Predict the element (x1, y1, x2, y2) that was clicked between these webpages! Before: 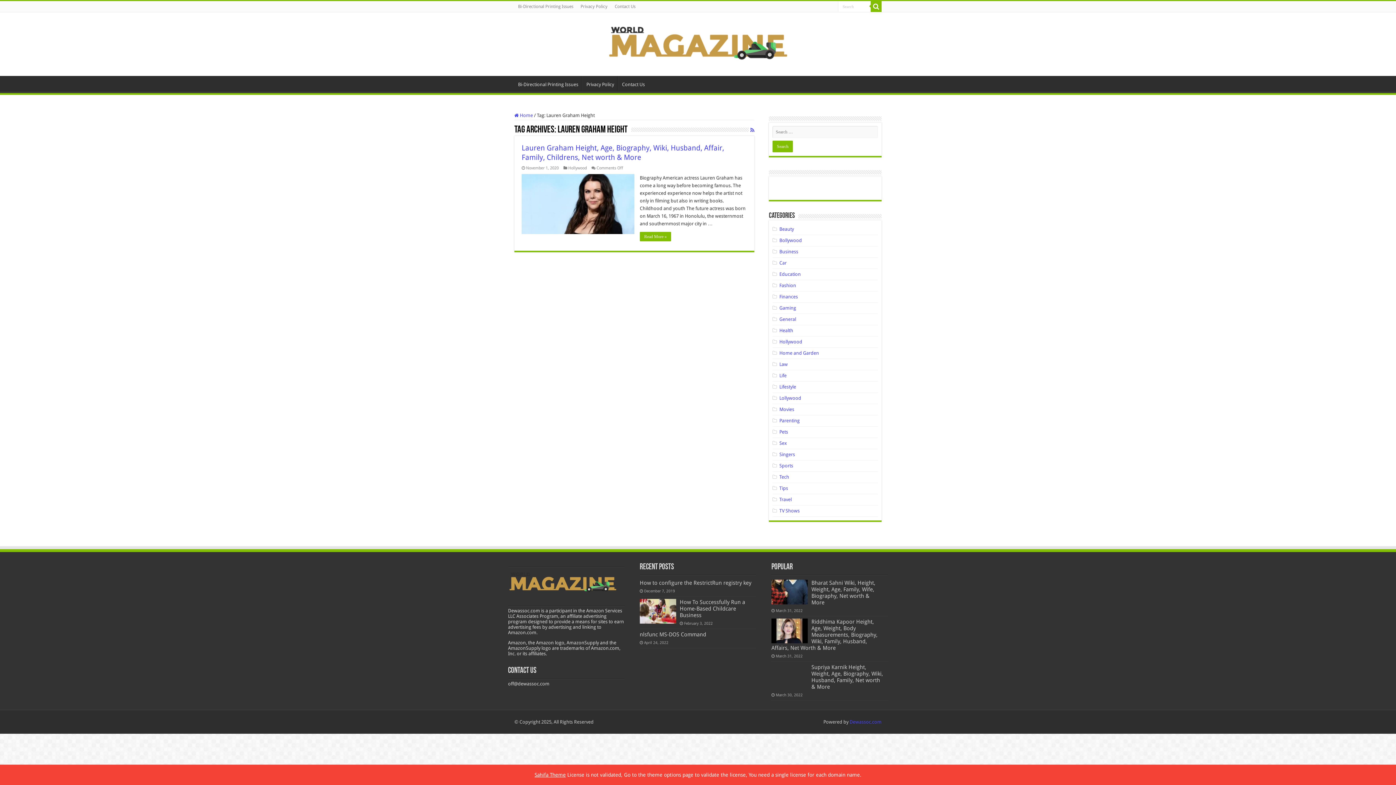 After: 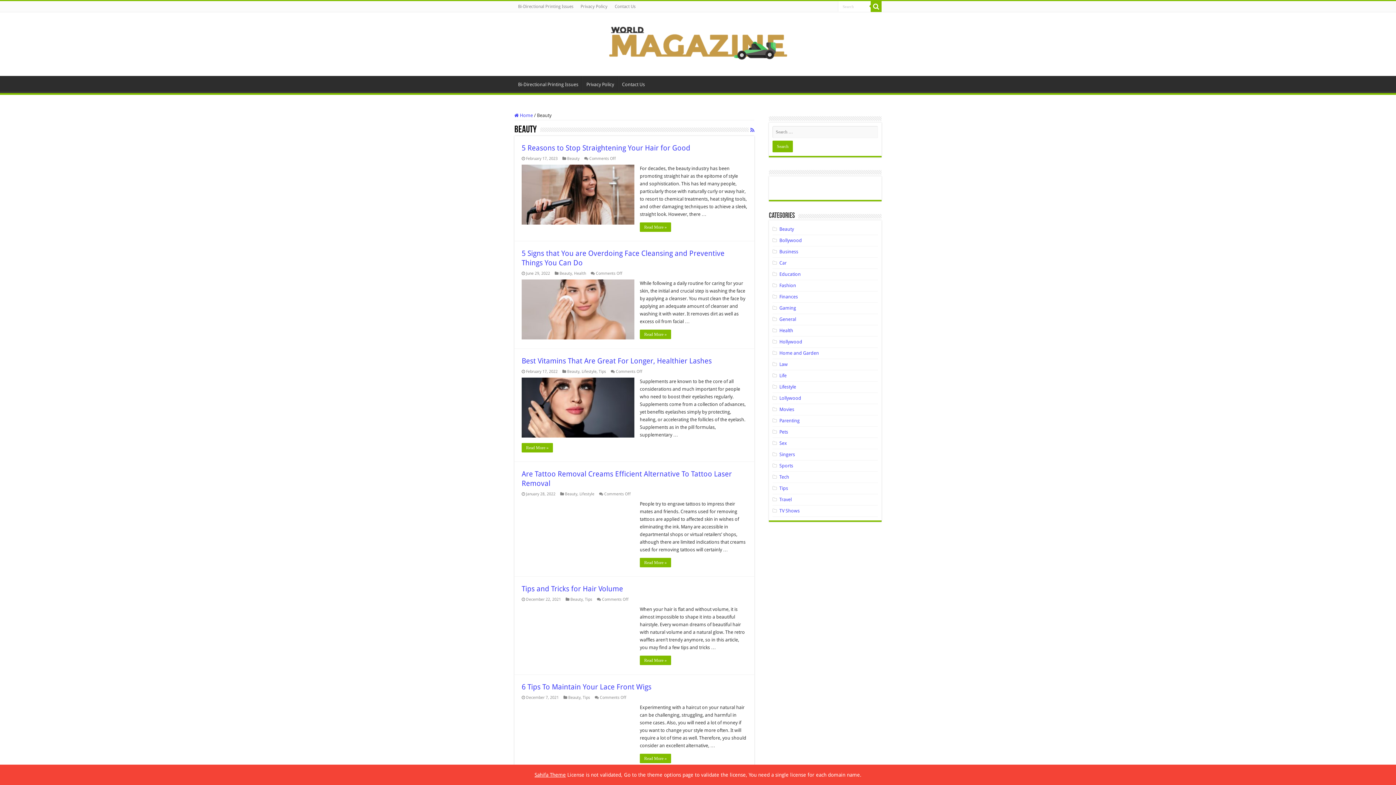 Action: label: Beauty bbox: (779, 226, 794, 232)